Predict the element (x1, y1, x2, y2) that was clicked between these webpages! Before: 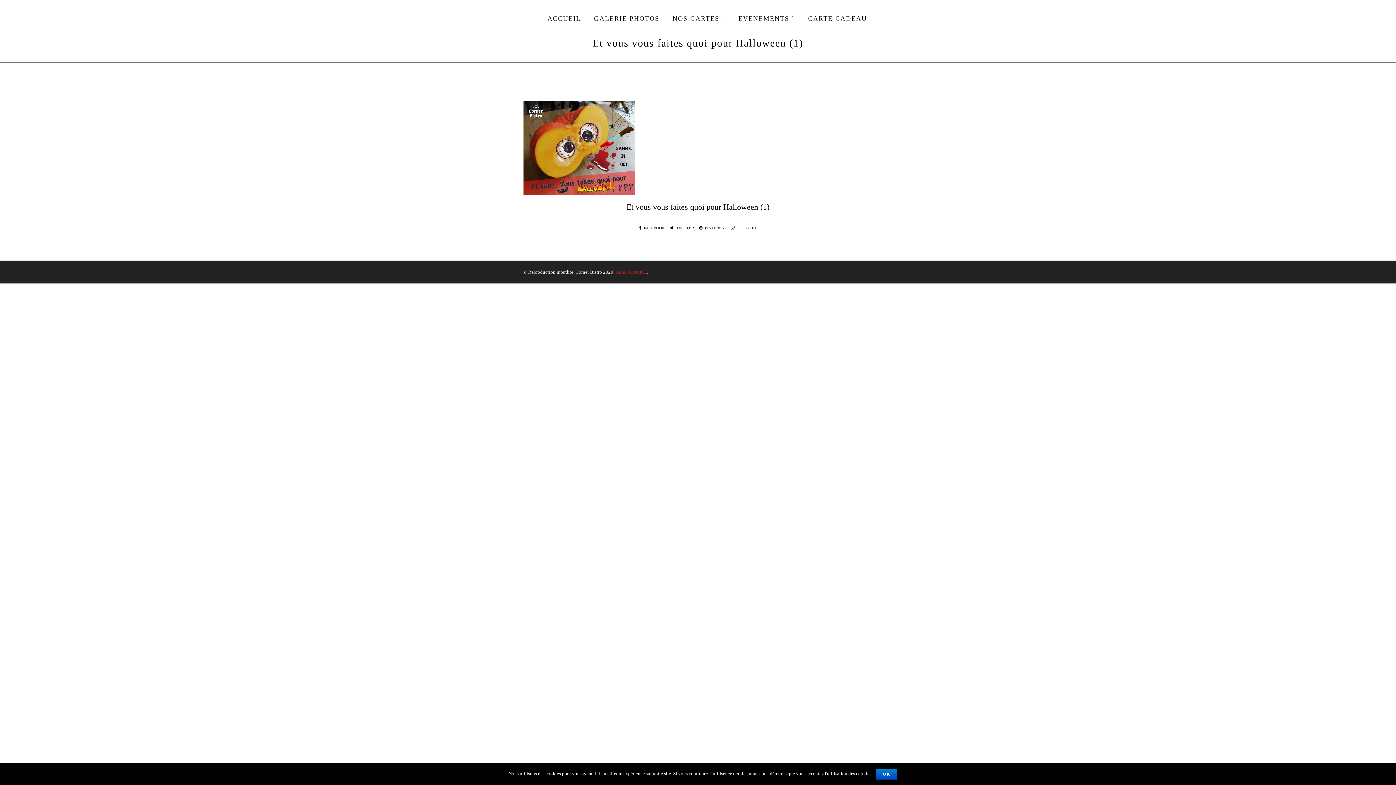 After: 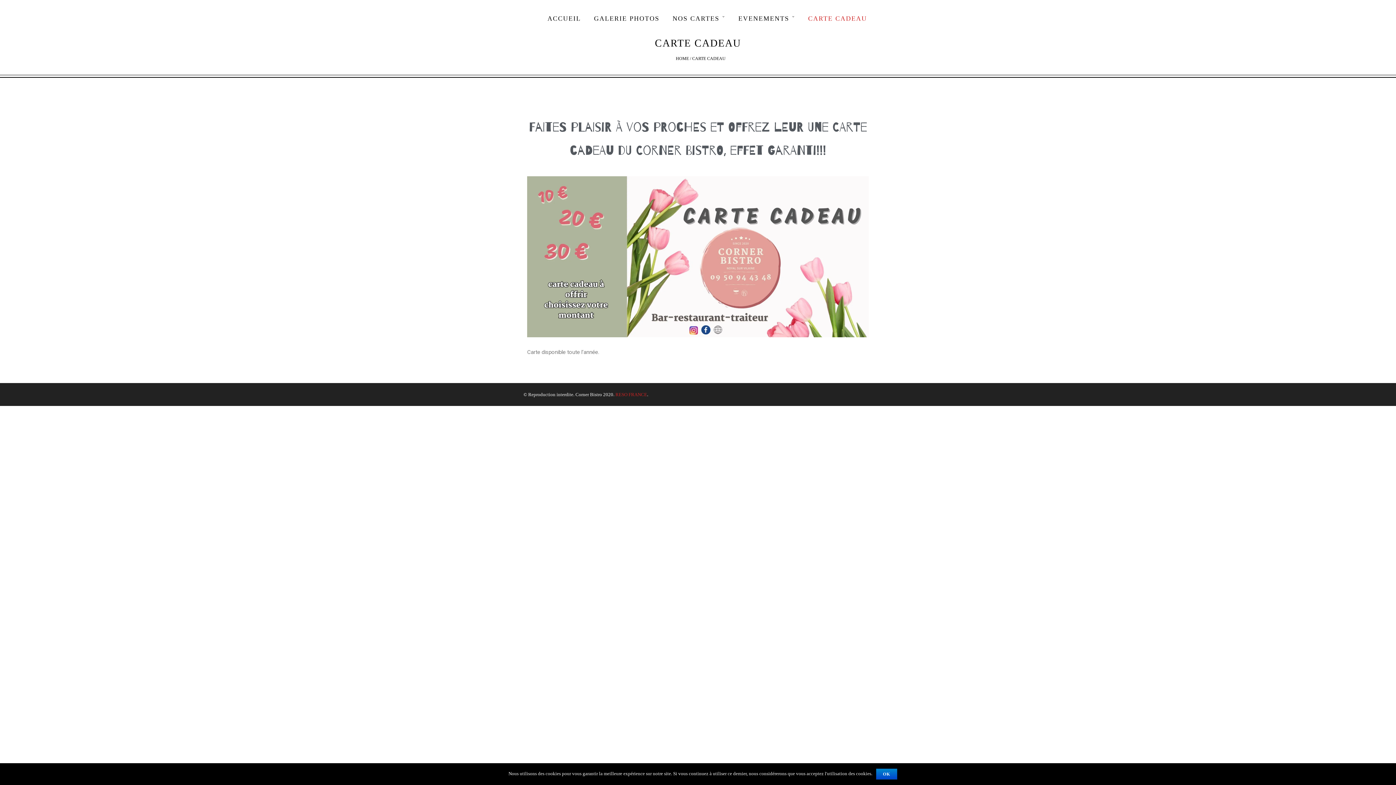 Action: bbox: (802, 10, 872, 37) label: CARTE CADEAU